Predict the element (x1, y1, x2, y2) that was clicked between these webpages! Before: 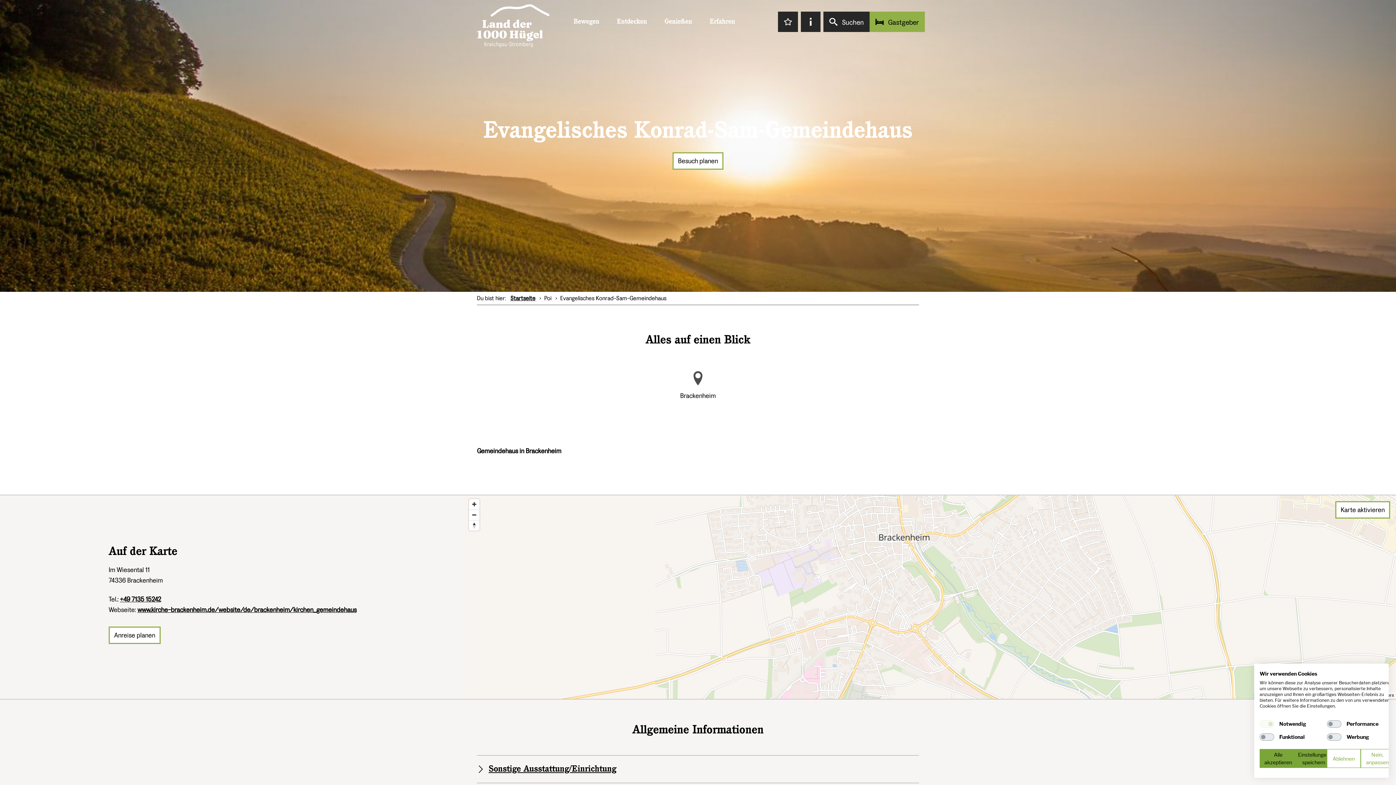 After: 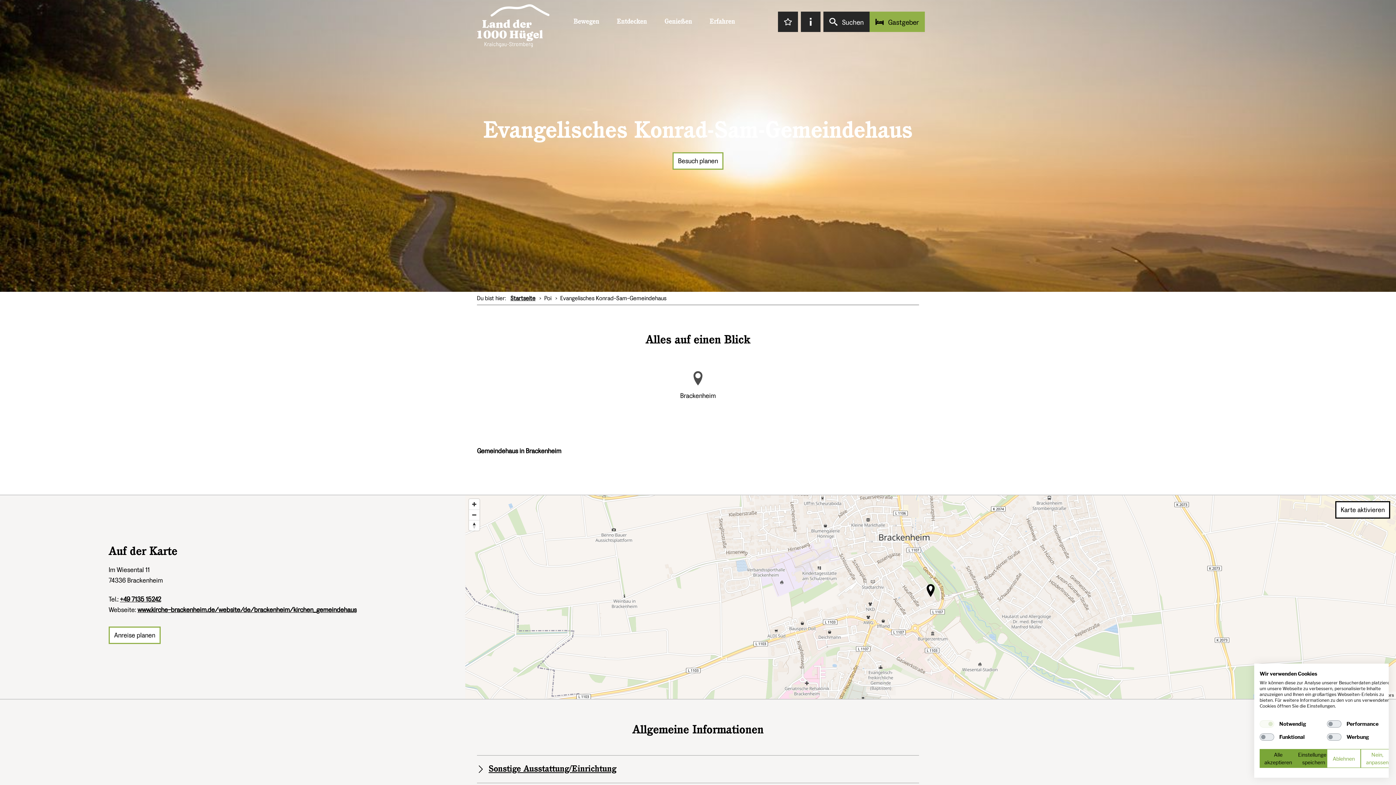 Action: label: Karte aktivieren bbox: (1335, 501, 1390, 518)